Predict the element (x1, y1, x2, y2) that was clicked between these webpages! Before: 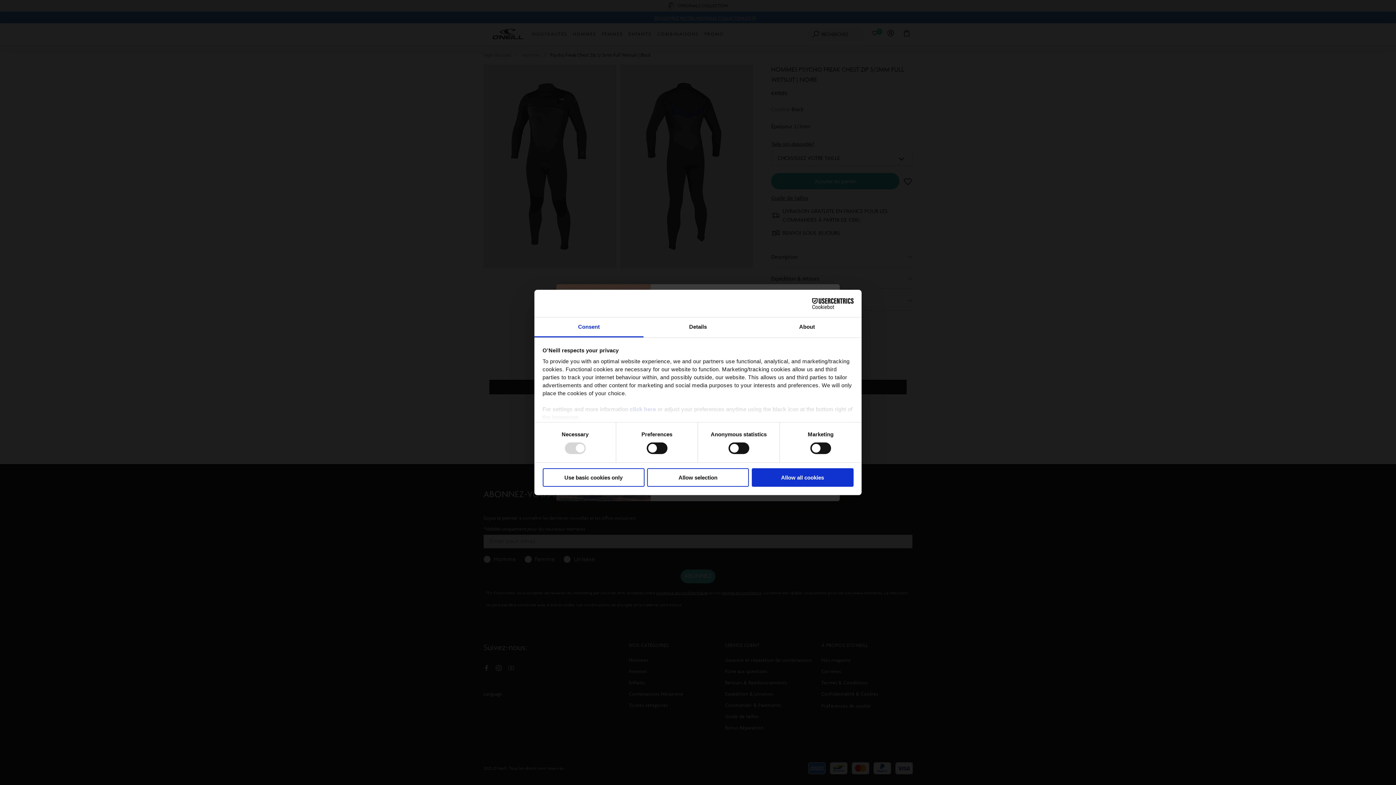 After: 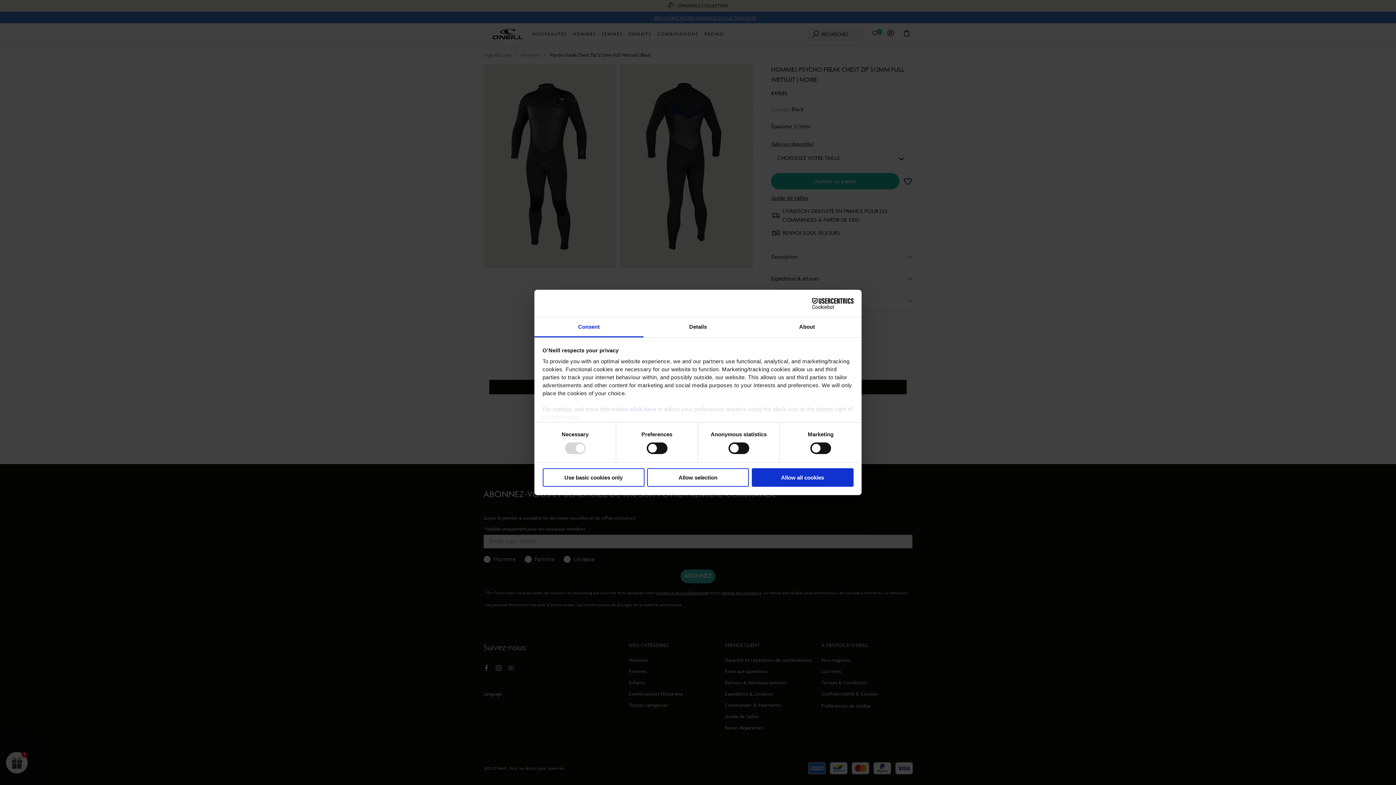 Action: label: Consent bbox: (534, 317, 643, 337)